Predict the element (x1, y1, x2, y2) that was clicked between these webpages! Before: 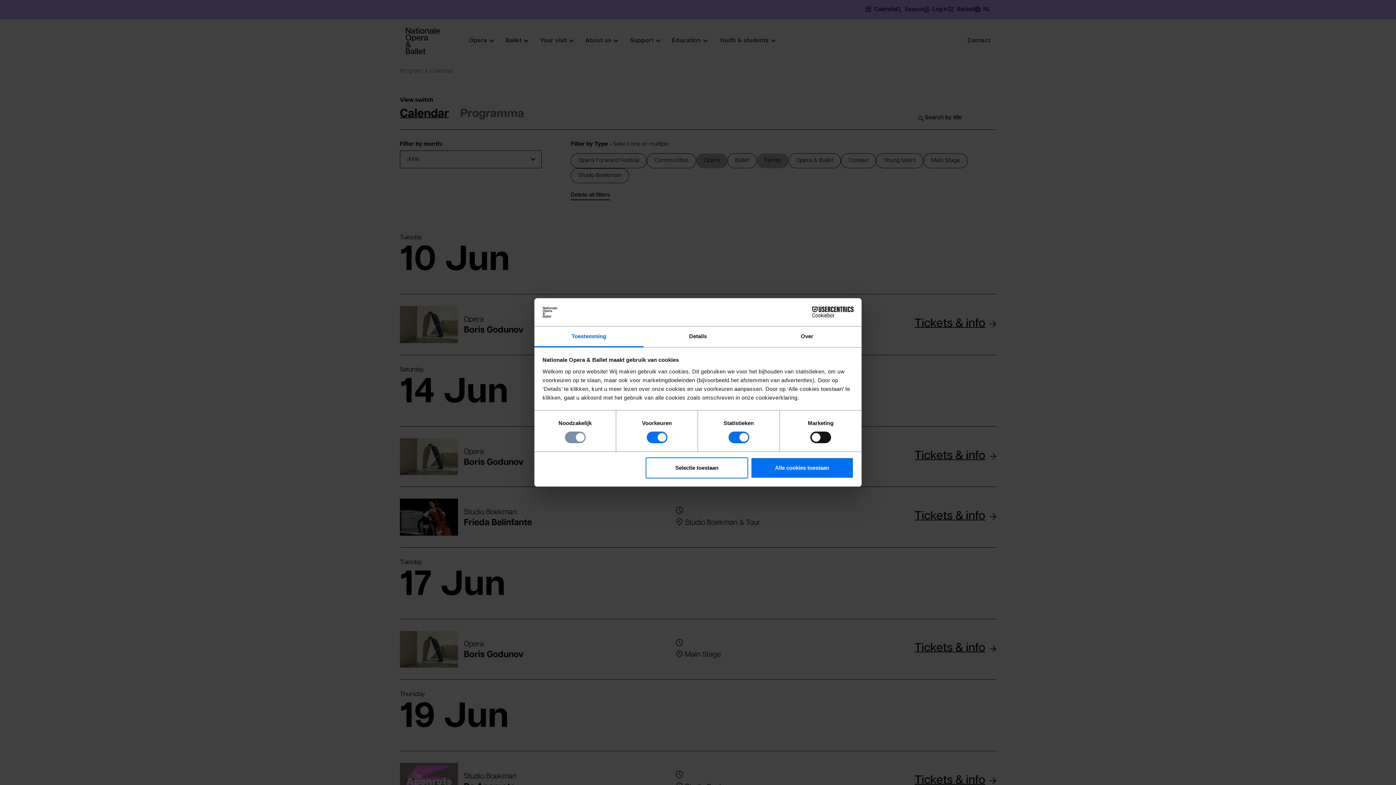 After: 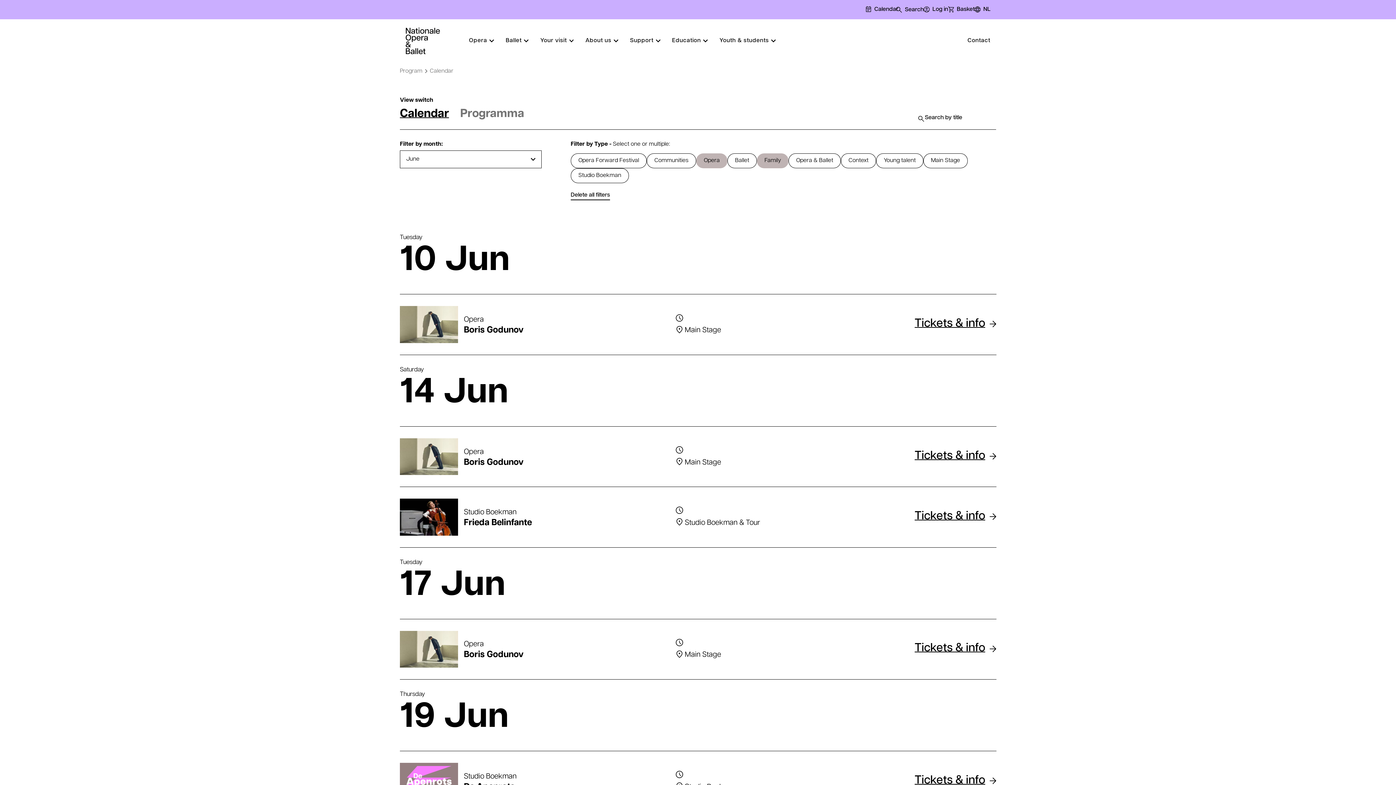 Action: bbox: (645, 457, 748, 478) label: Selectie toestaan